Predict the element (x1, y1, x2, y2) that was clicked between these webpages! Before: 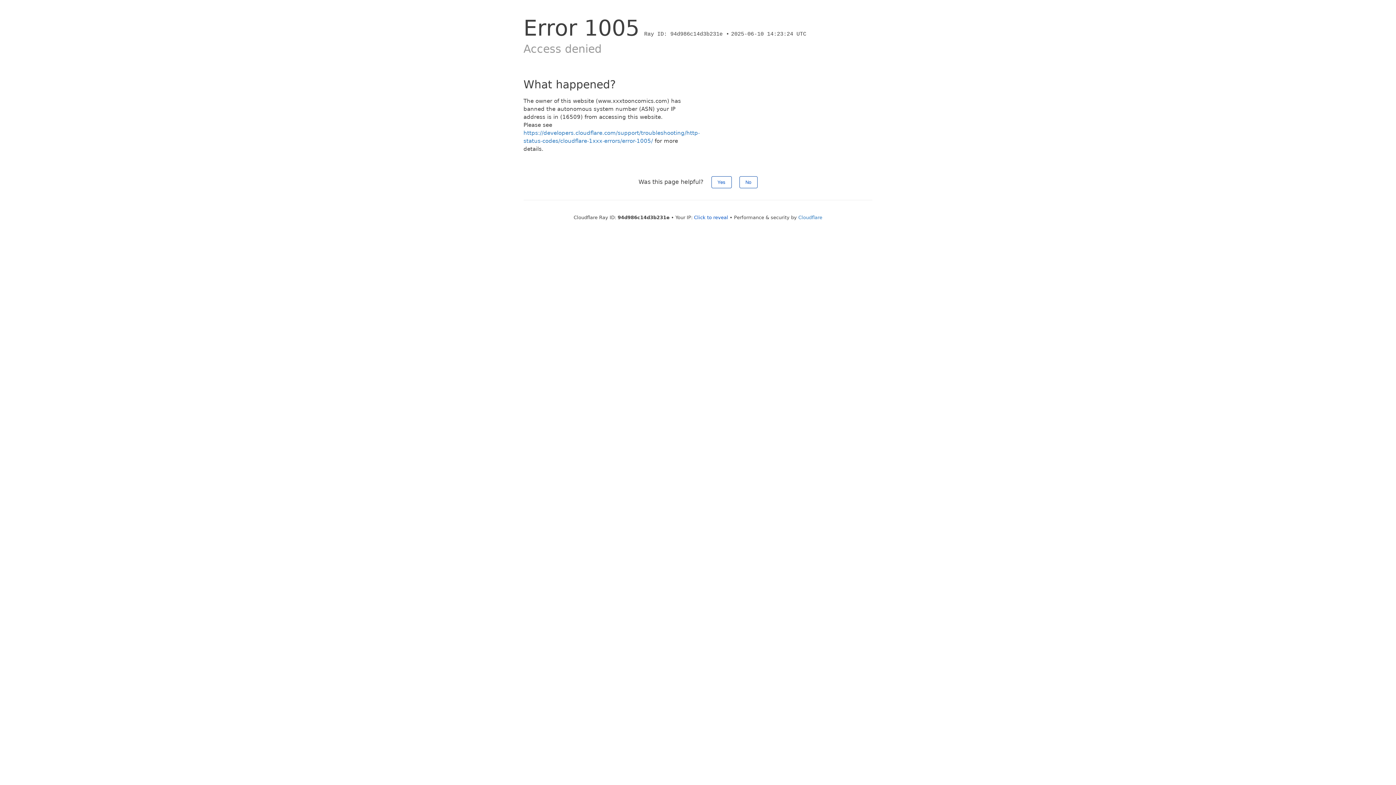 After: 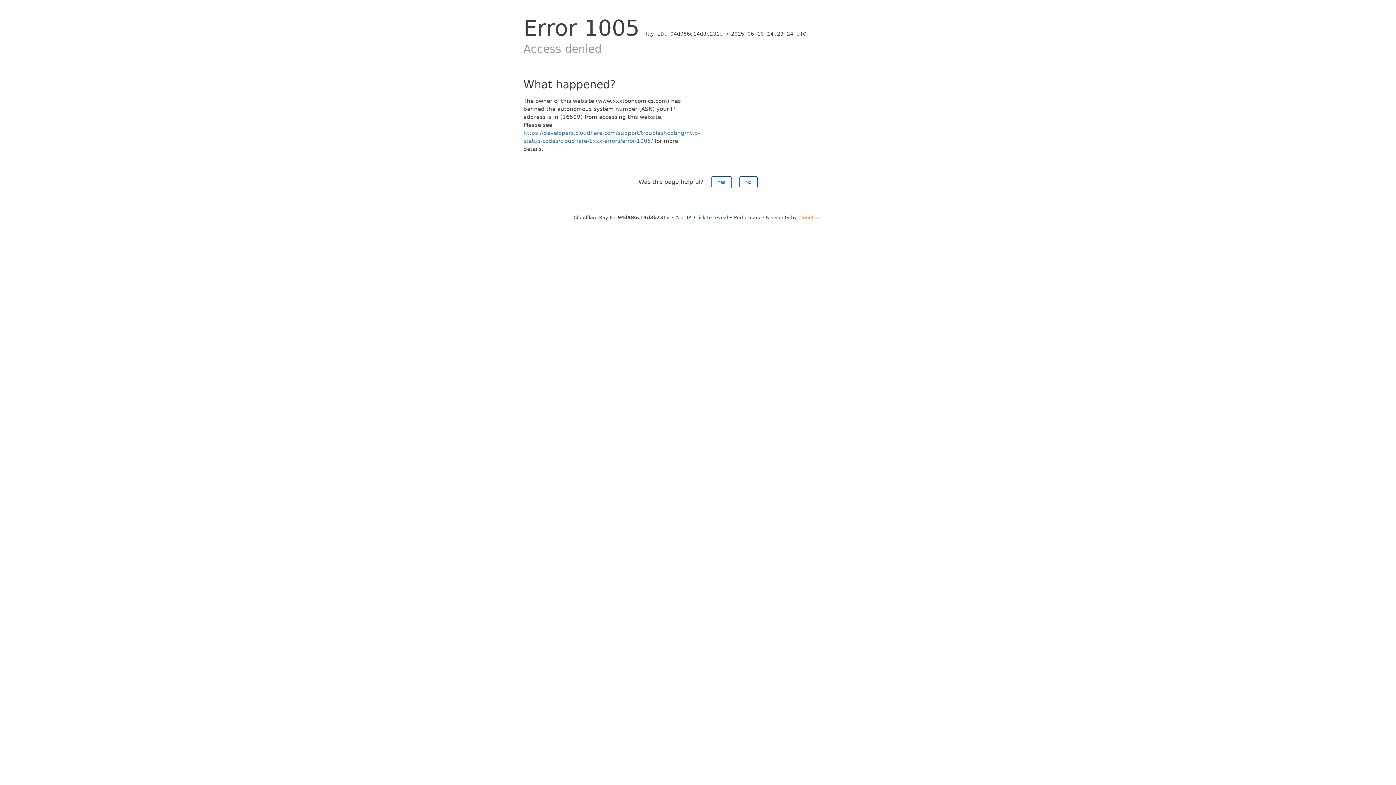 Action: bbox: (798, 214, 822, 220) label: Cloudflare